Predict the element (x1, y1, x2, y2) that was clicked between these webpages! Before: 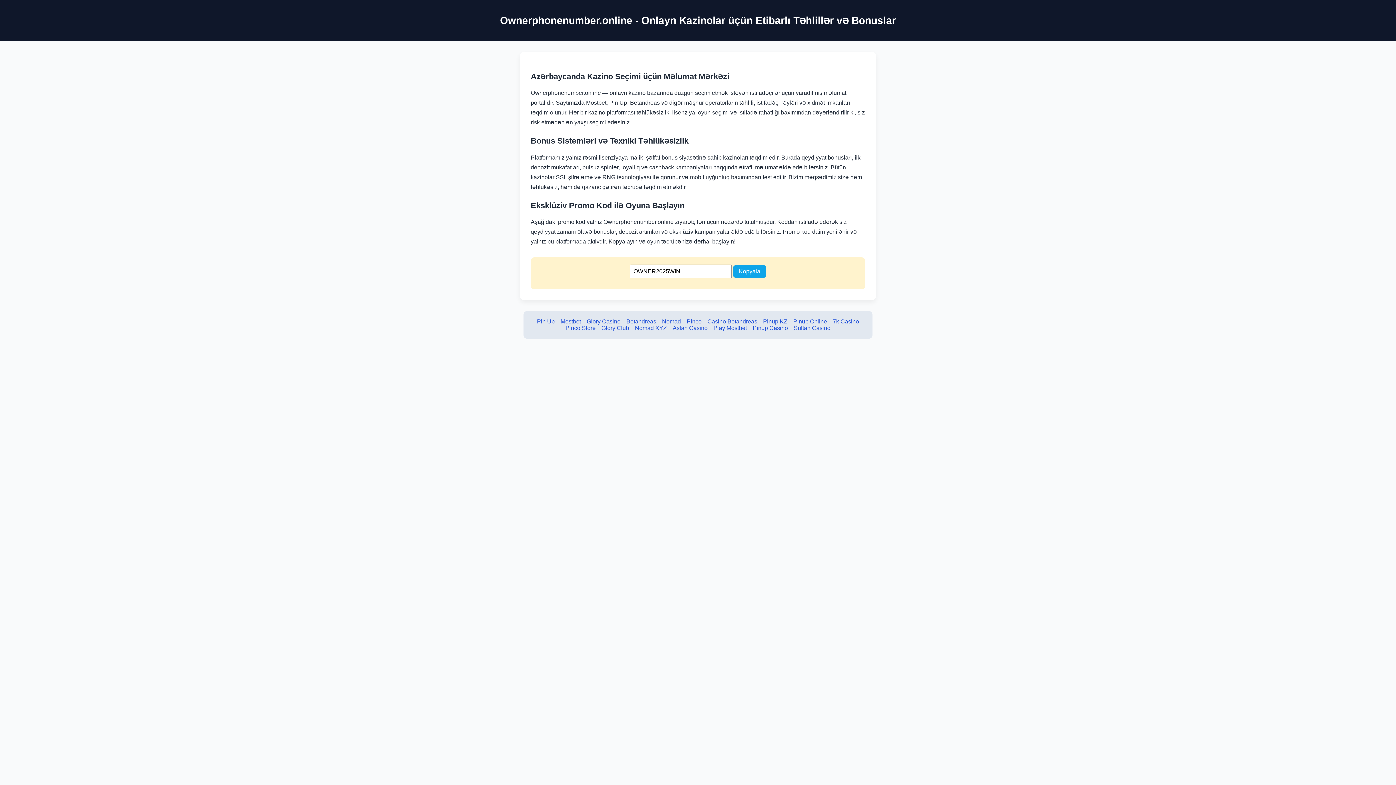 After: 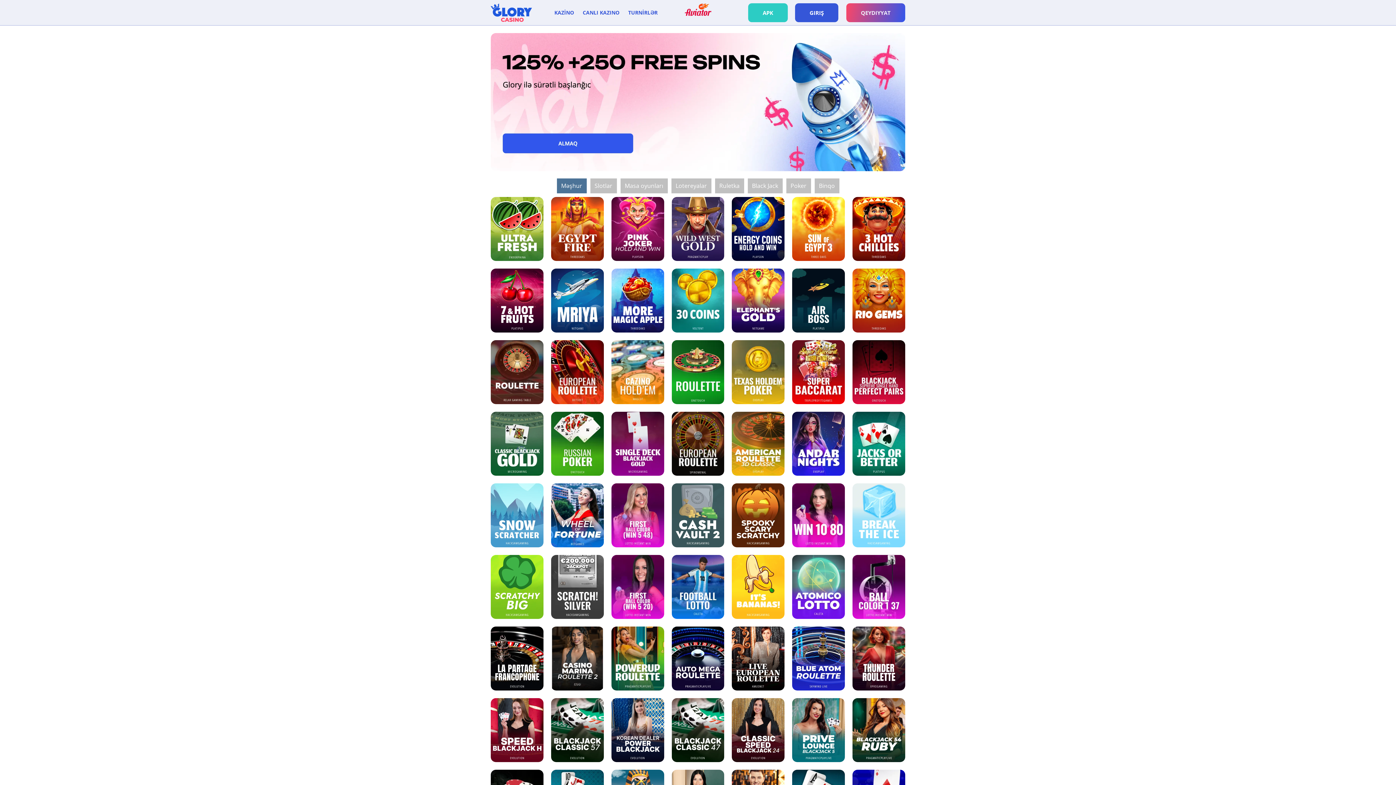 Action: label: Glory Casino bbox: (586, 318, 620, 324)